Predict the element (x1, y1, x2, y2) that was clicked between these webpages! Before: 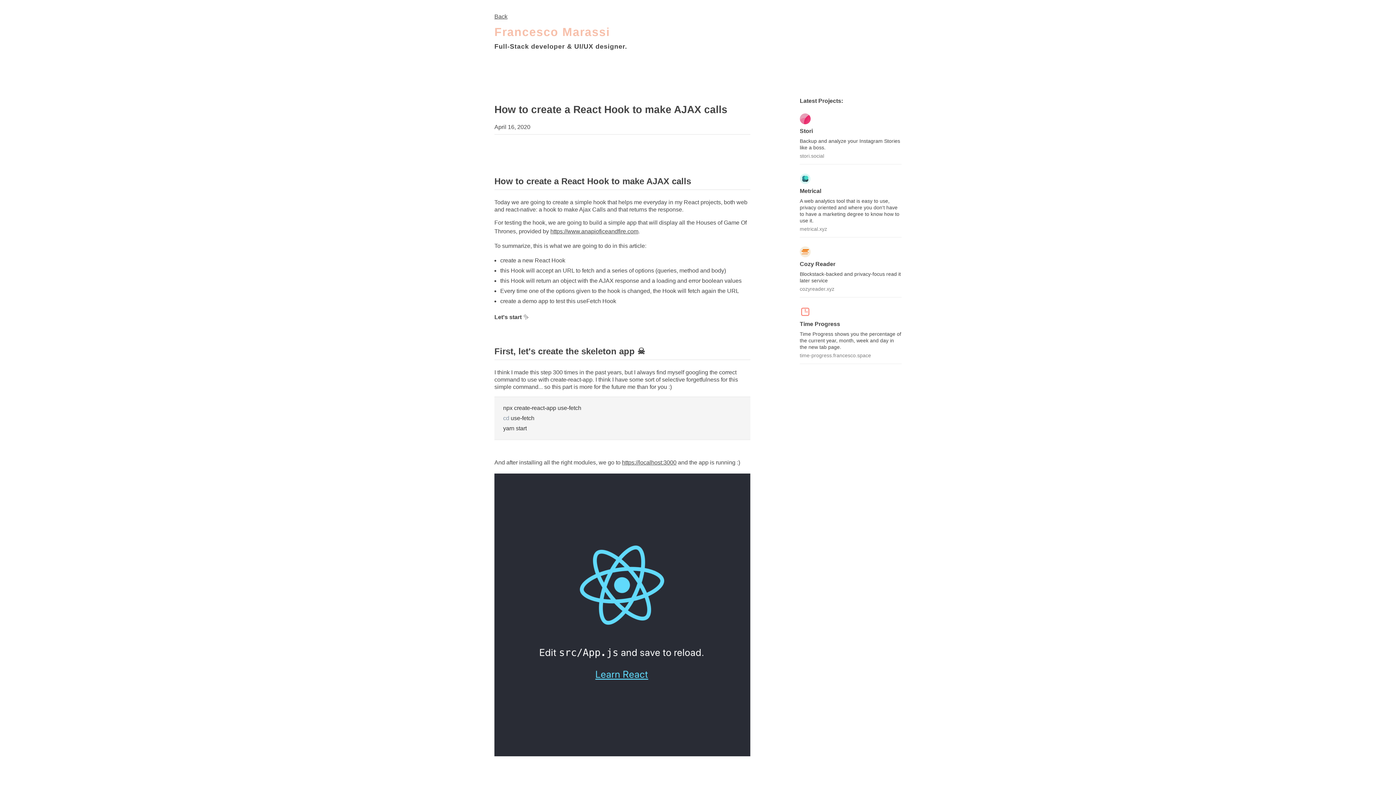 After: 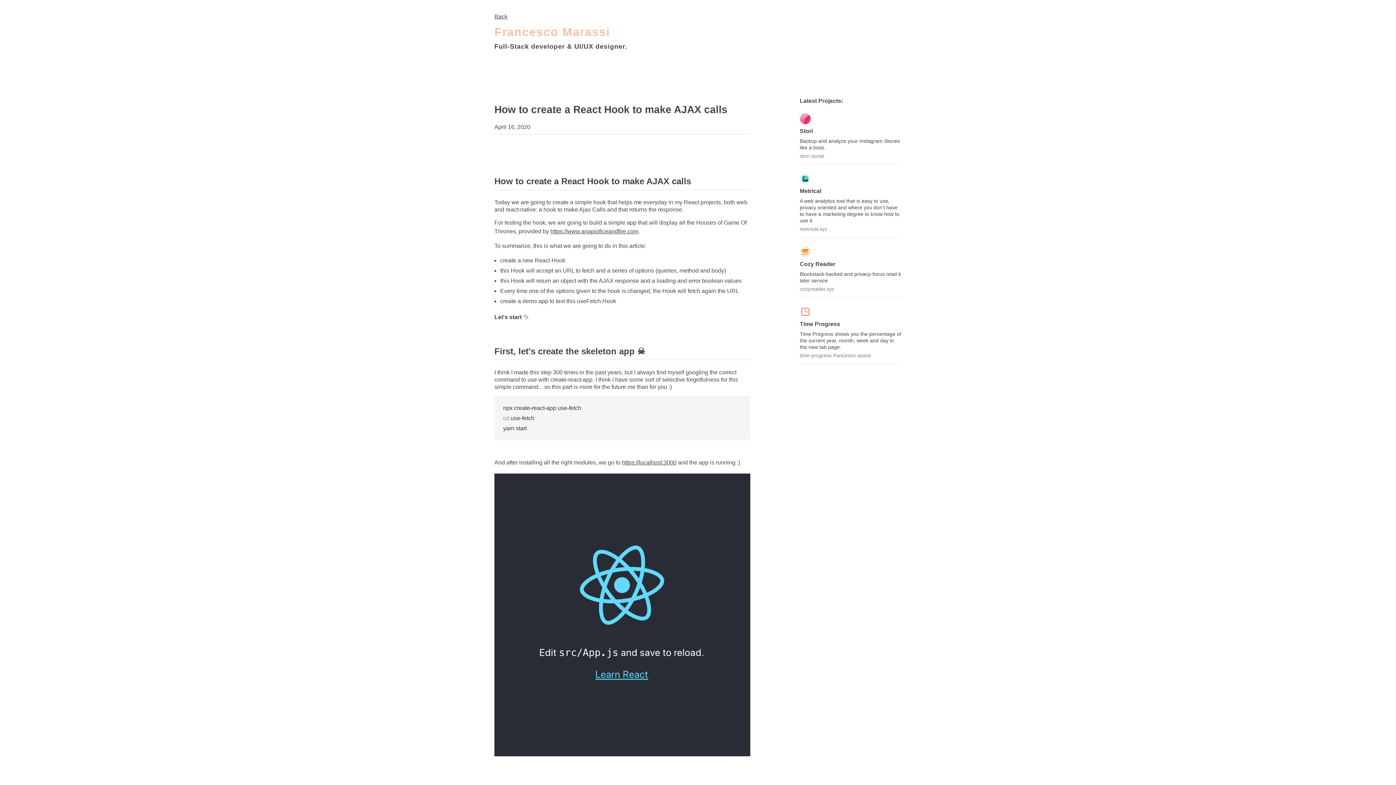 Action: bbox: (494, 473, 750, 756)